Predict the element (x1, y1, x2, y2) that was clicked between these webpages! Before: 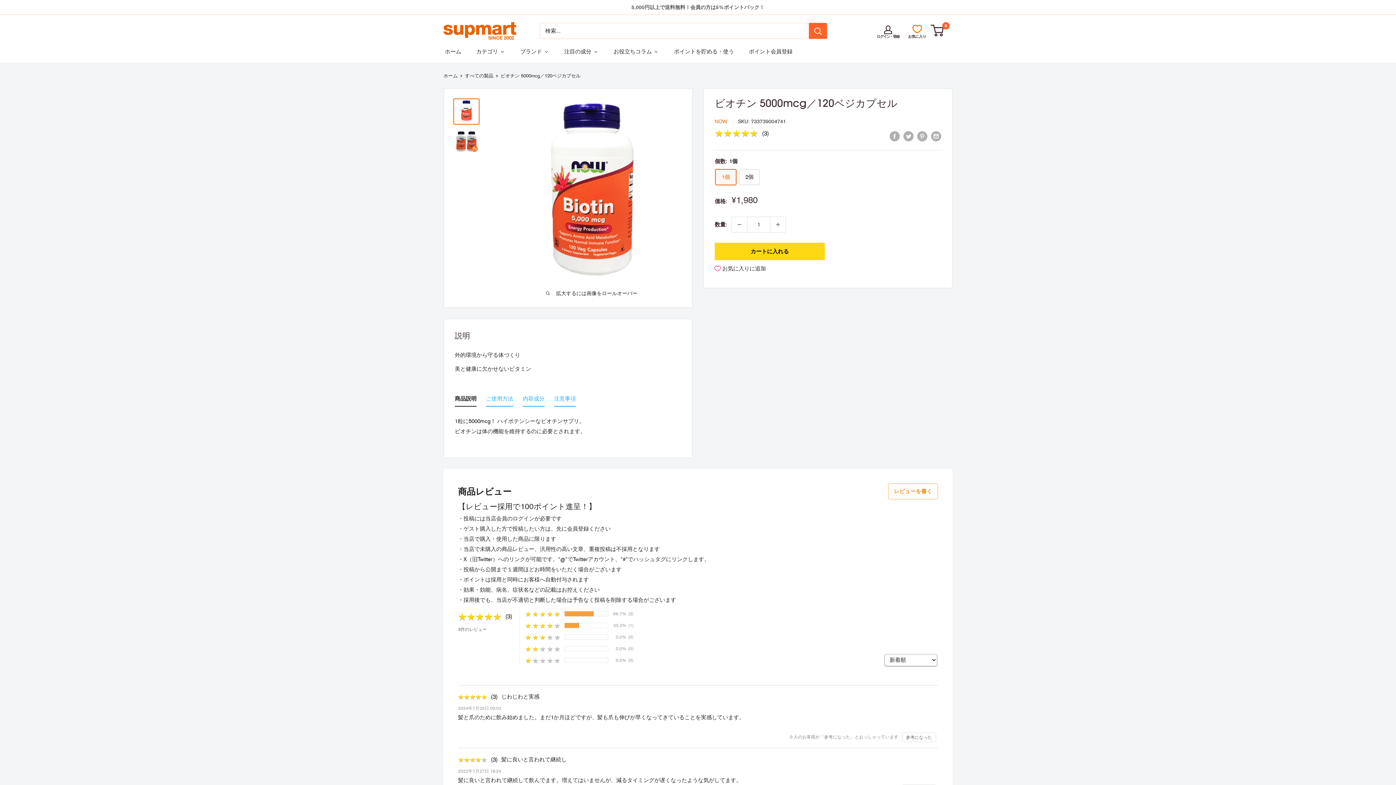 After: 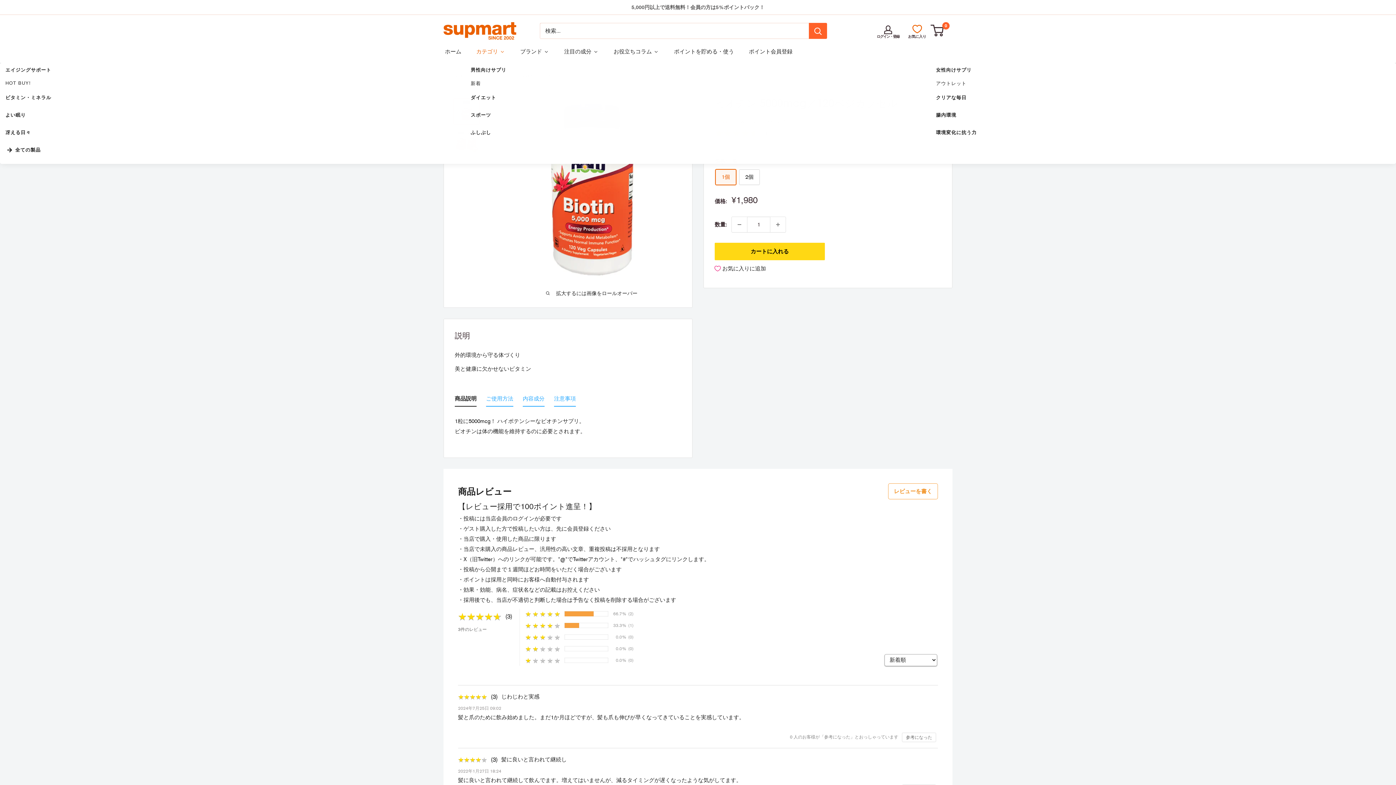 Action: label: カテゴリ bbox: (474, 45, 506, 56)